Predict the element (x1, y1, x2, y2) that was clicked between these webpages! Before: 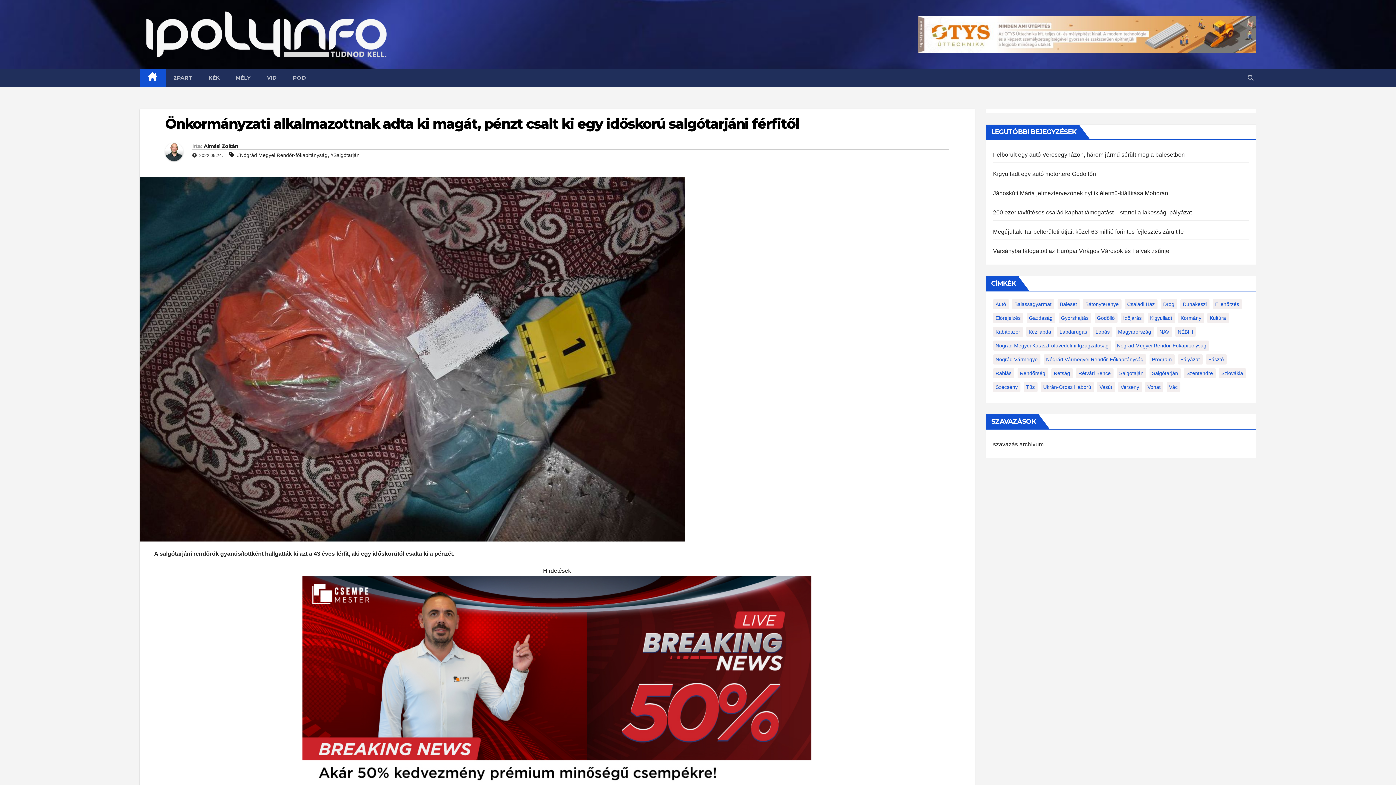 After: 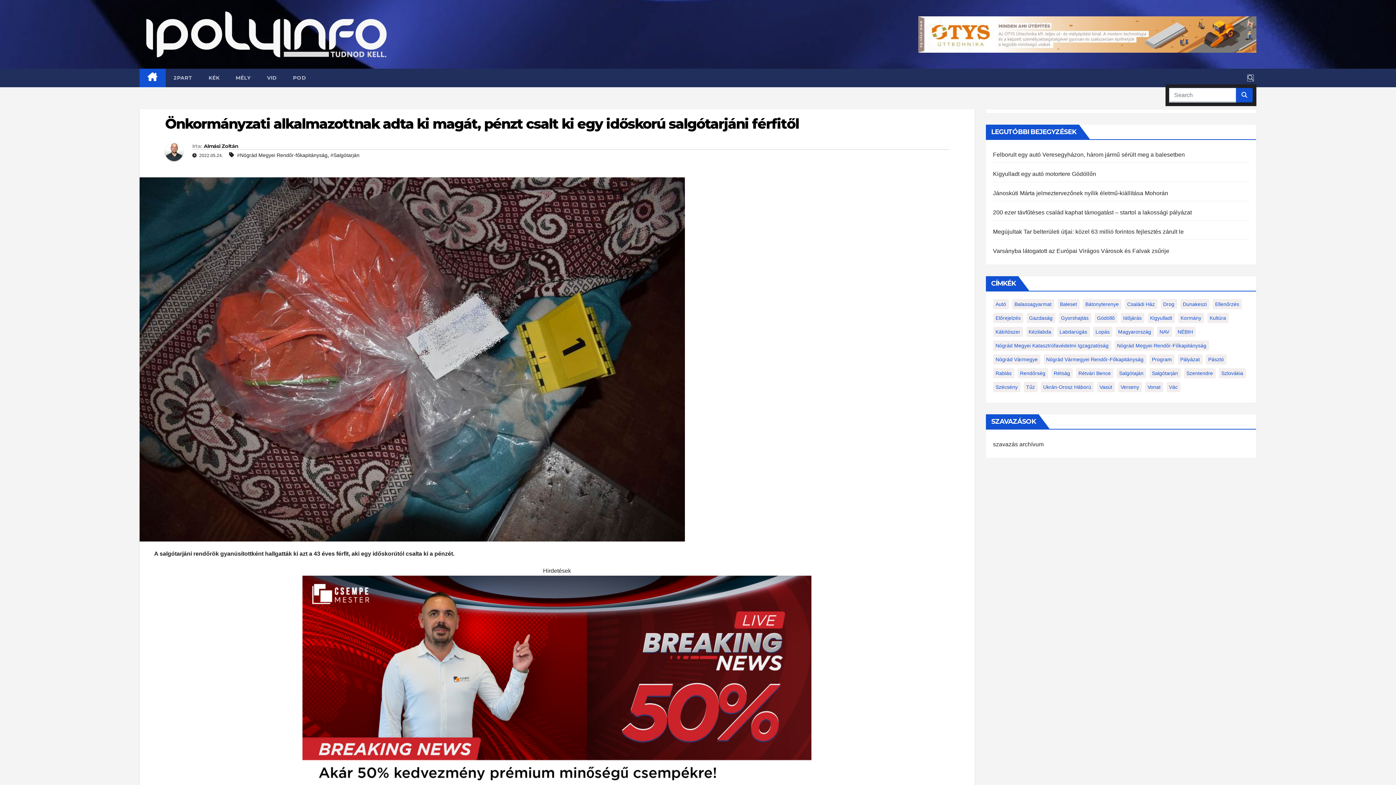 Action: bbox: (1248, 74, 1253, 80)